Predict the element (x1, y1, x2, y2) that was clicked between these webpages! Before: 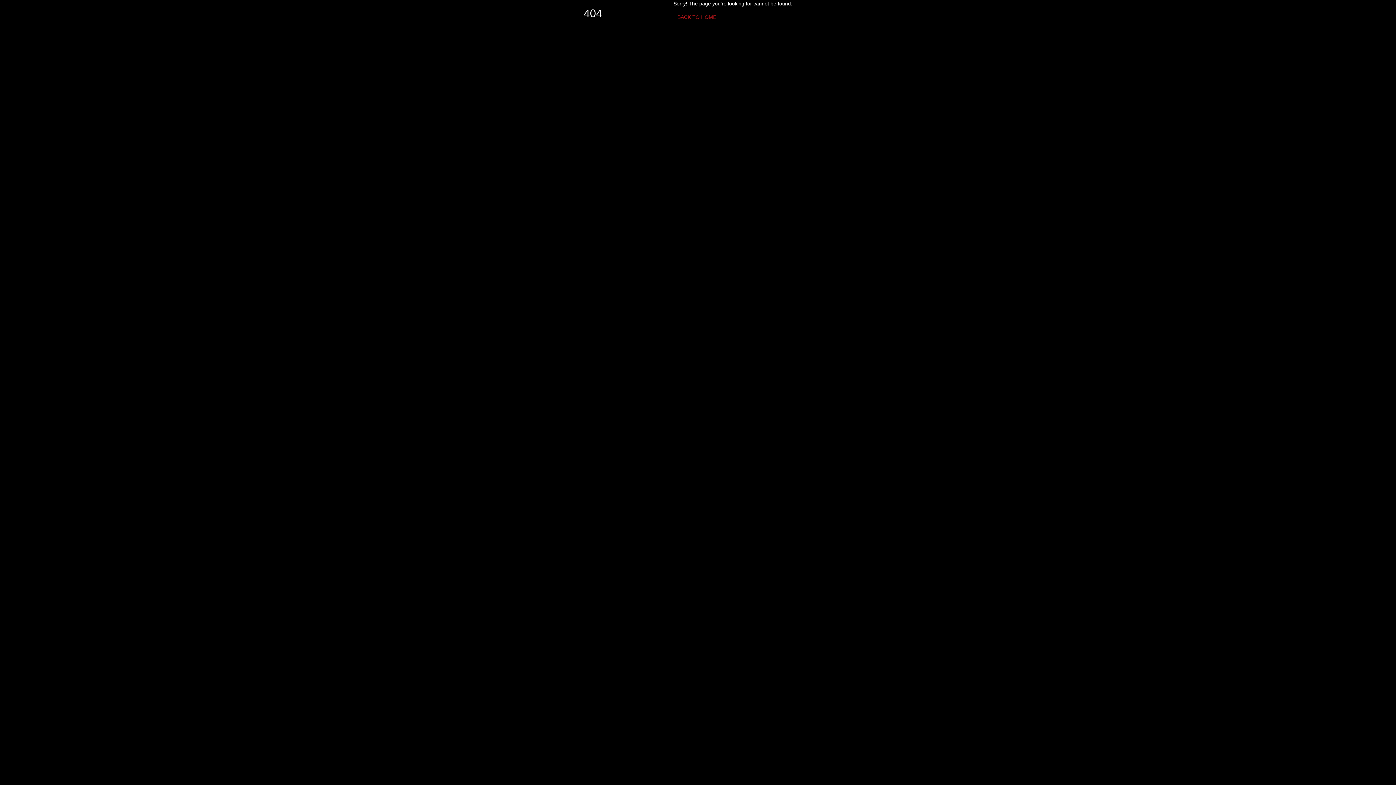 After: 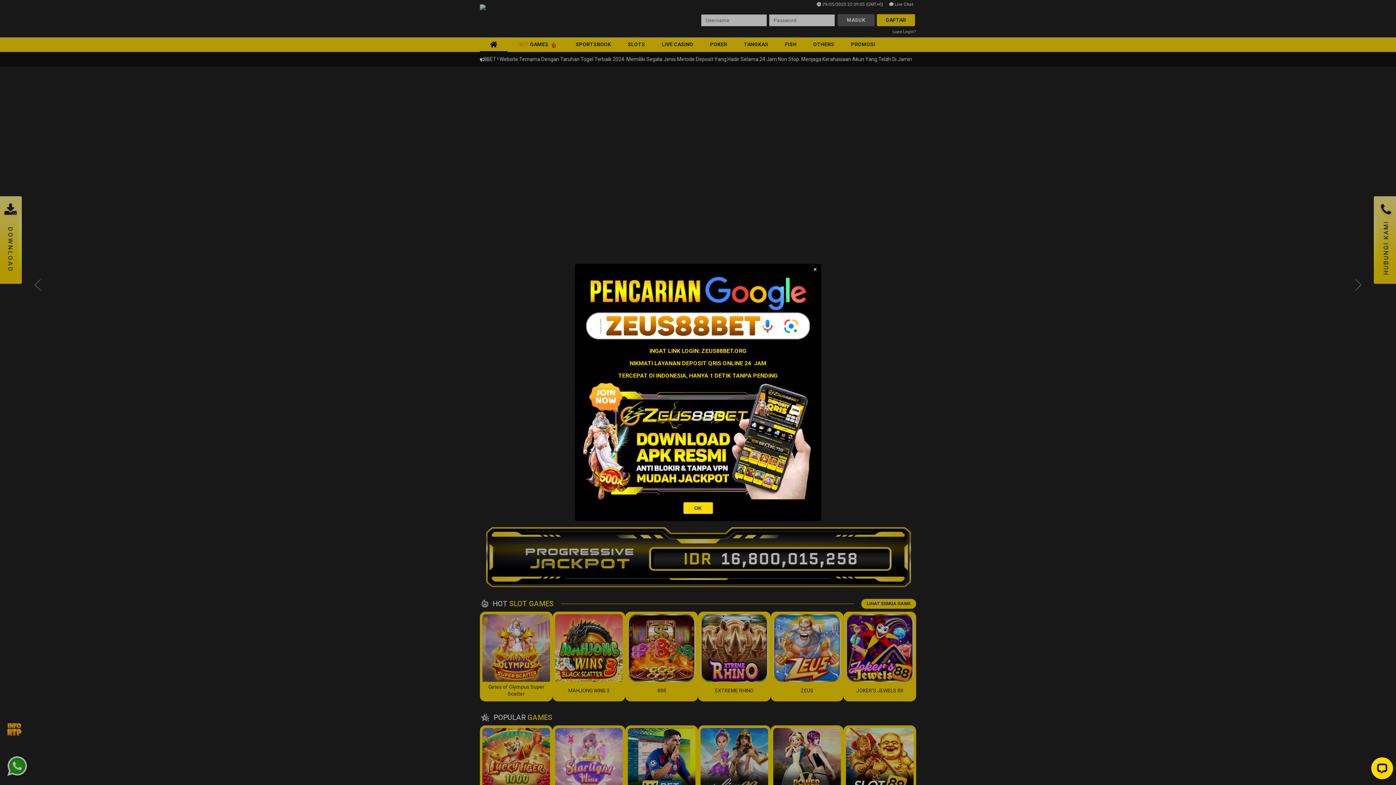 Action: label: BACK TO HOME bbox: (673, 10, 720, 23)